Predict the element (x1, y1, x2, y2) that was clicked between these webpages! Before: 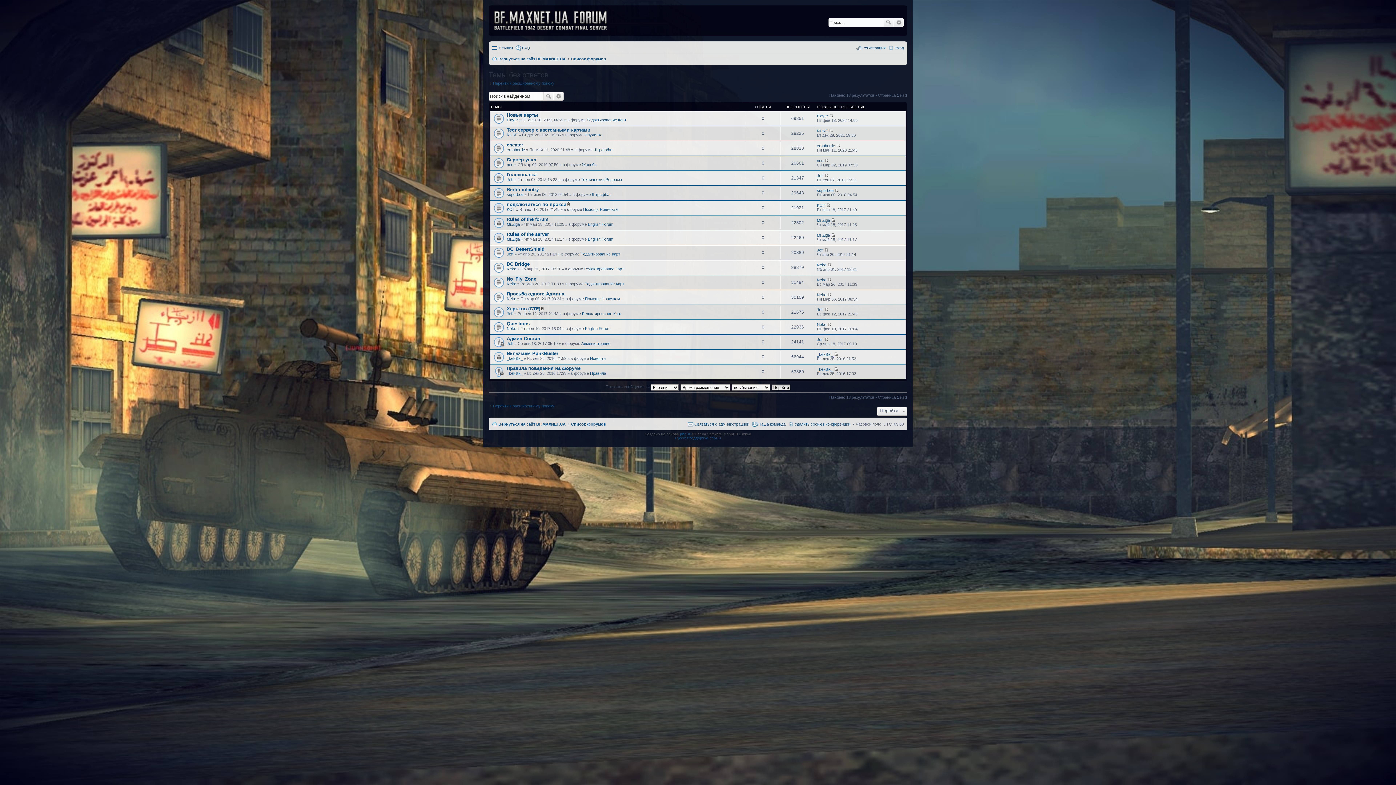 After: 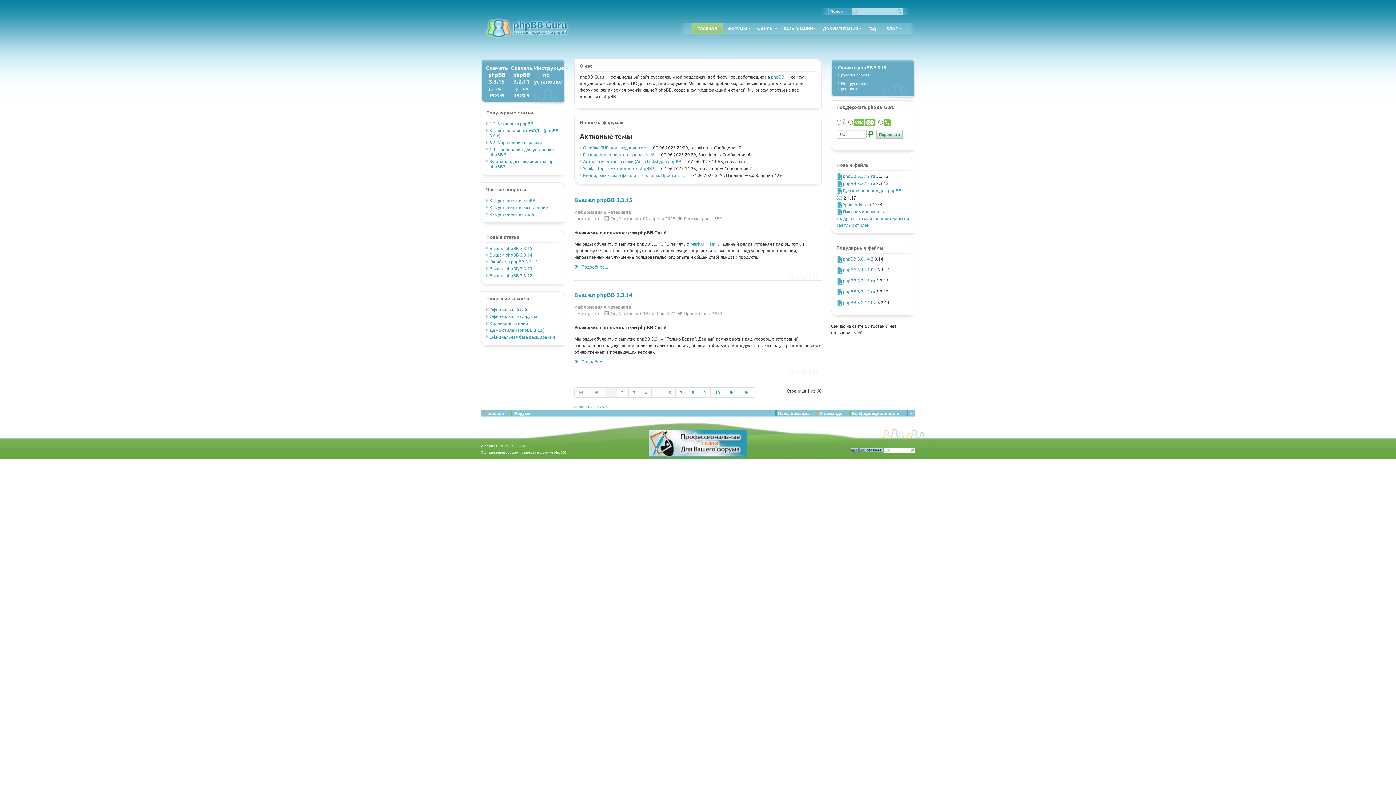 Action: bbox: (675, 436, 721, 440) label: Русская поддержка phpBB